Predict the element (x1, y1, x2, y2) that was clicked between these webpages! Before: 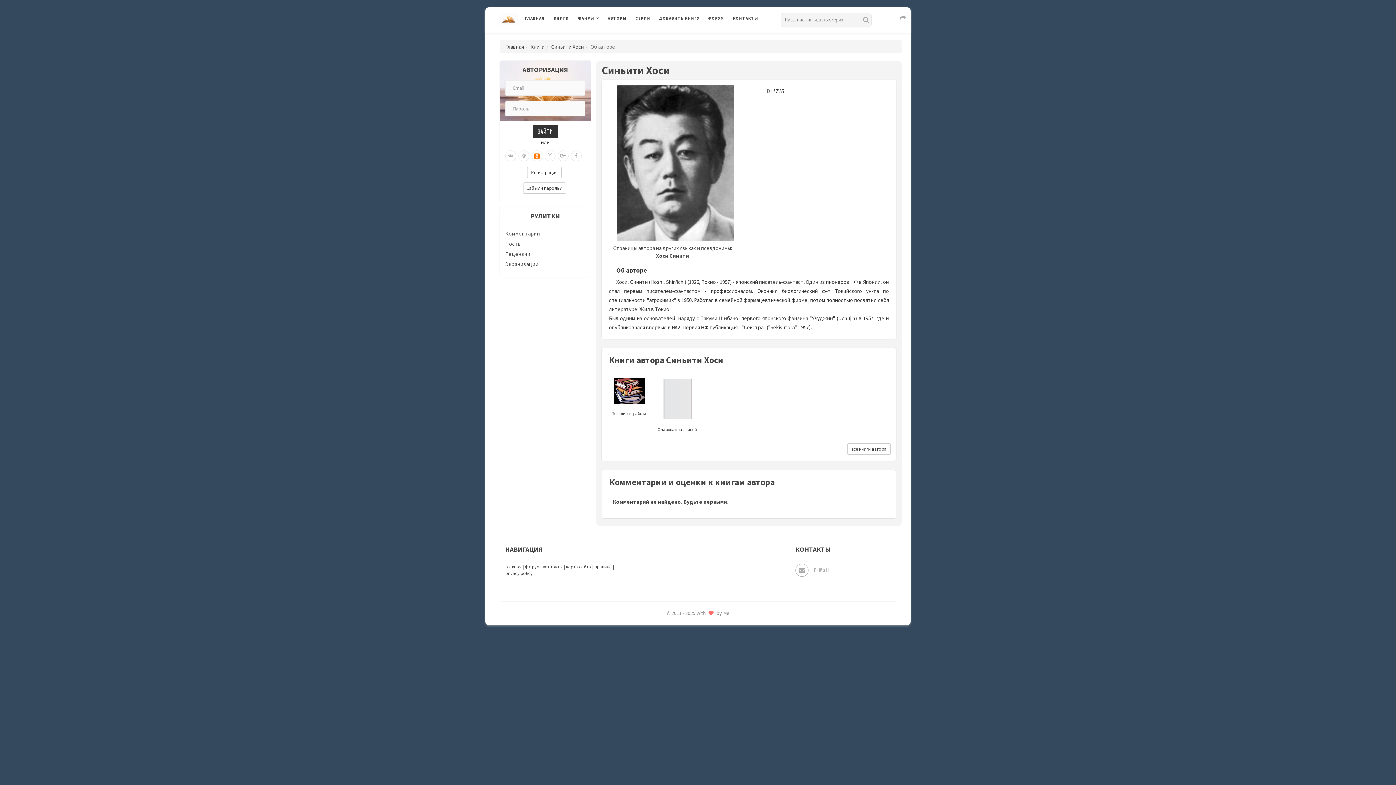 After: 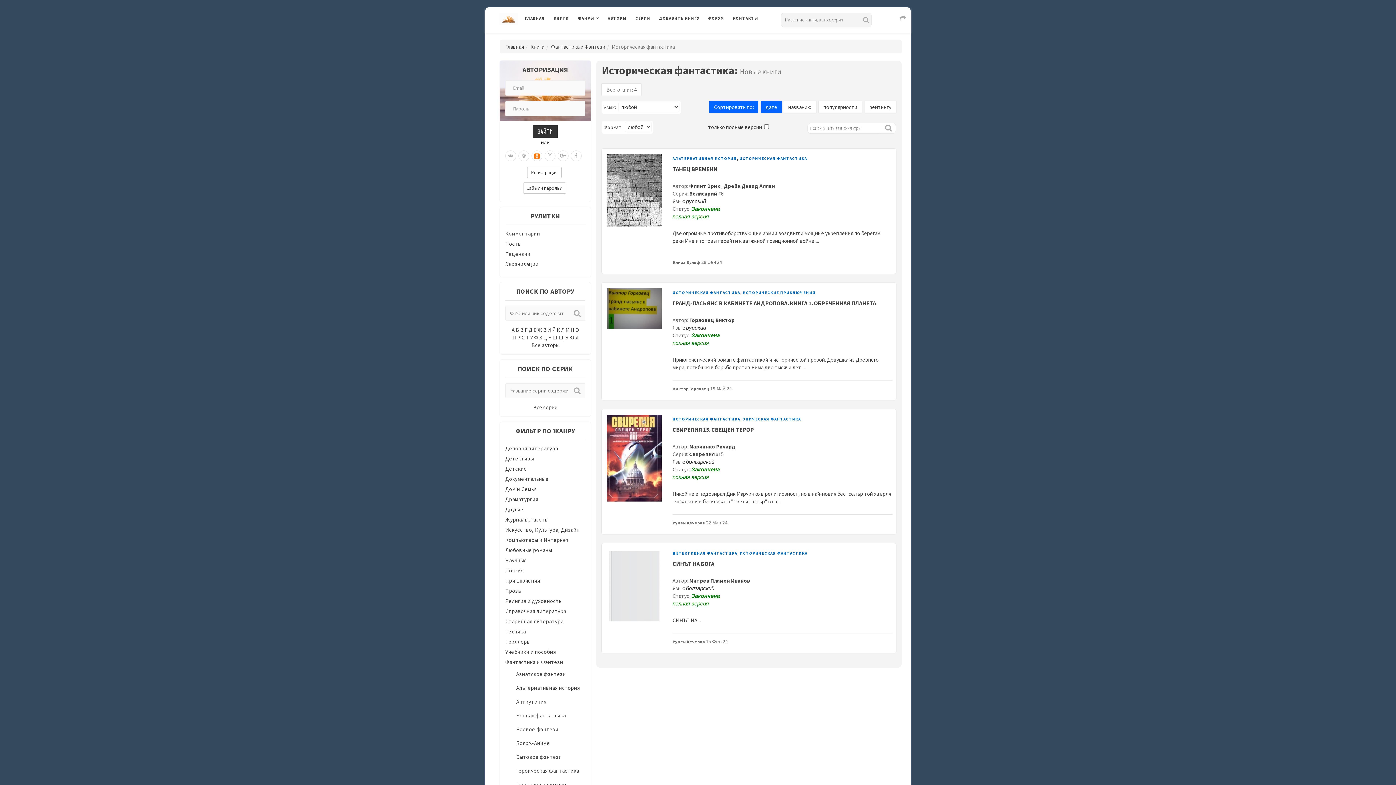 Action: bbox: (655, 621, 760, 637) label: ИСТОРИЧЕСКАЯ ФАНТАСТИКА